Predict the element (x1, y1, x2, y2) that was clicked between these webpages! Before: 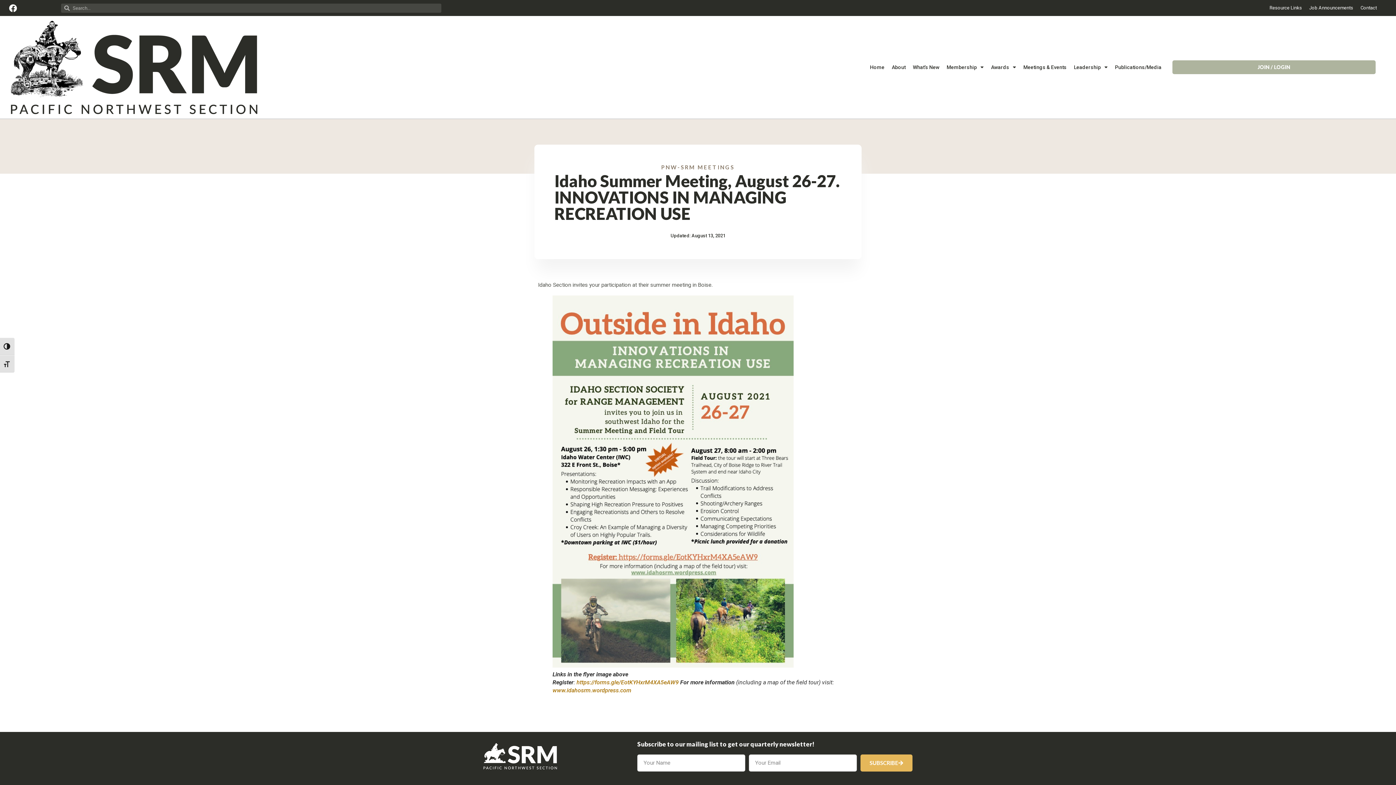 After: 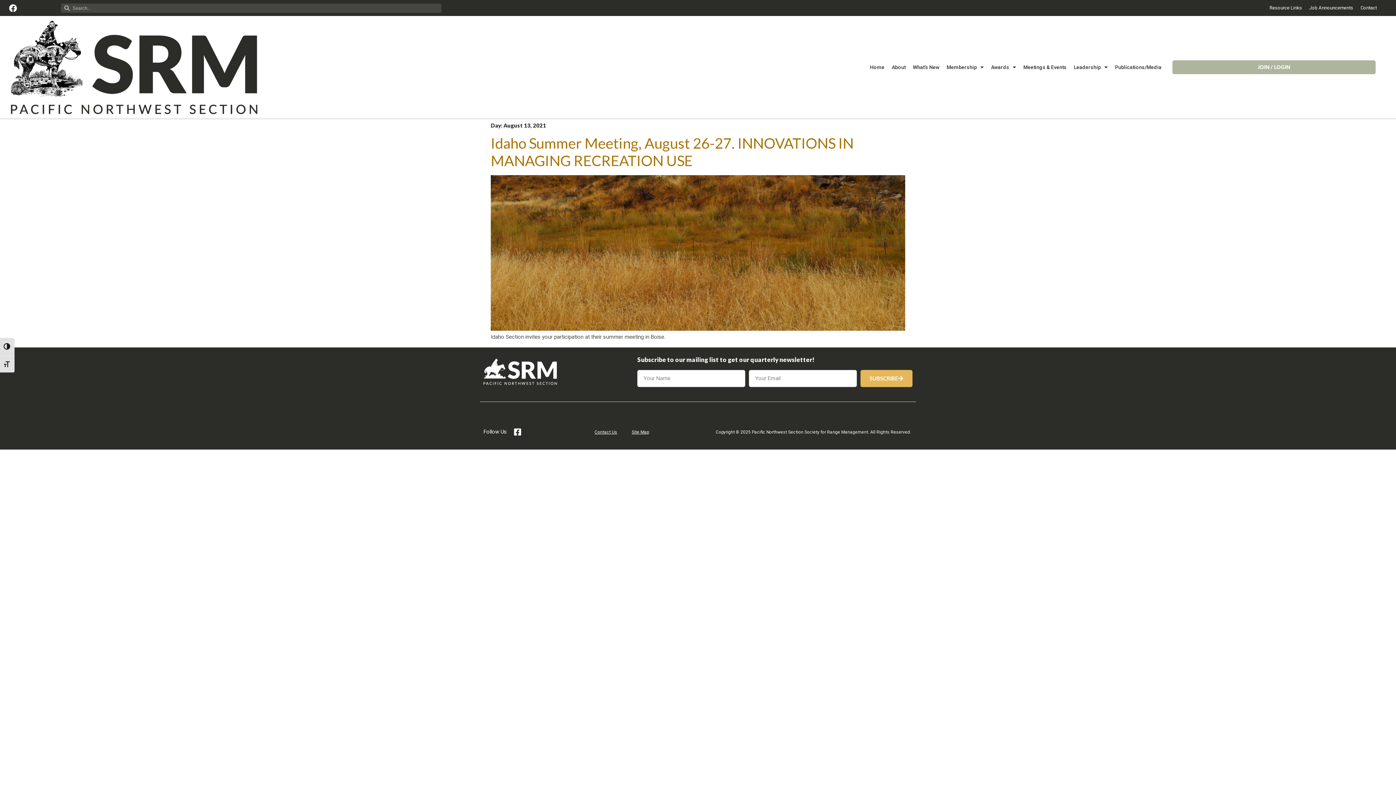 Action: bbox: (670, 232, 725, 239) label: Updated: August 13, 2021